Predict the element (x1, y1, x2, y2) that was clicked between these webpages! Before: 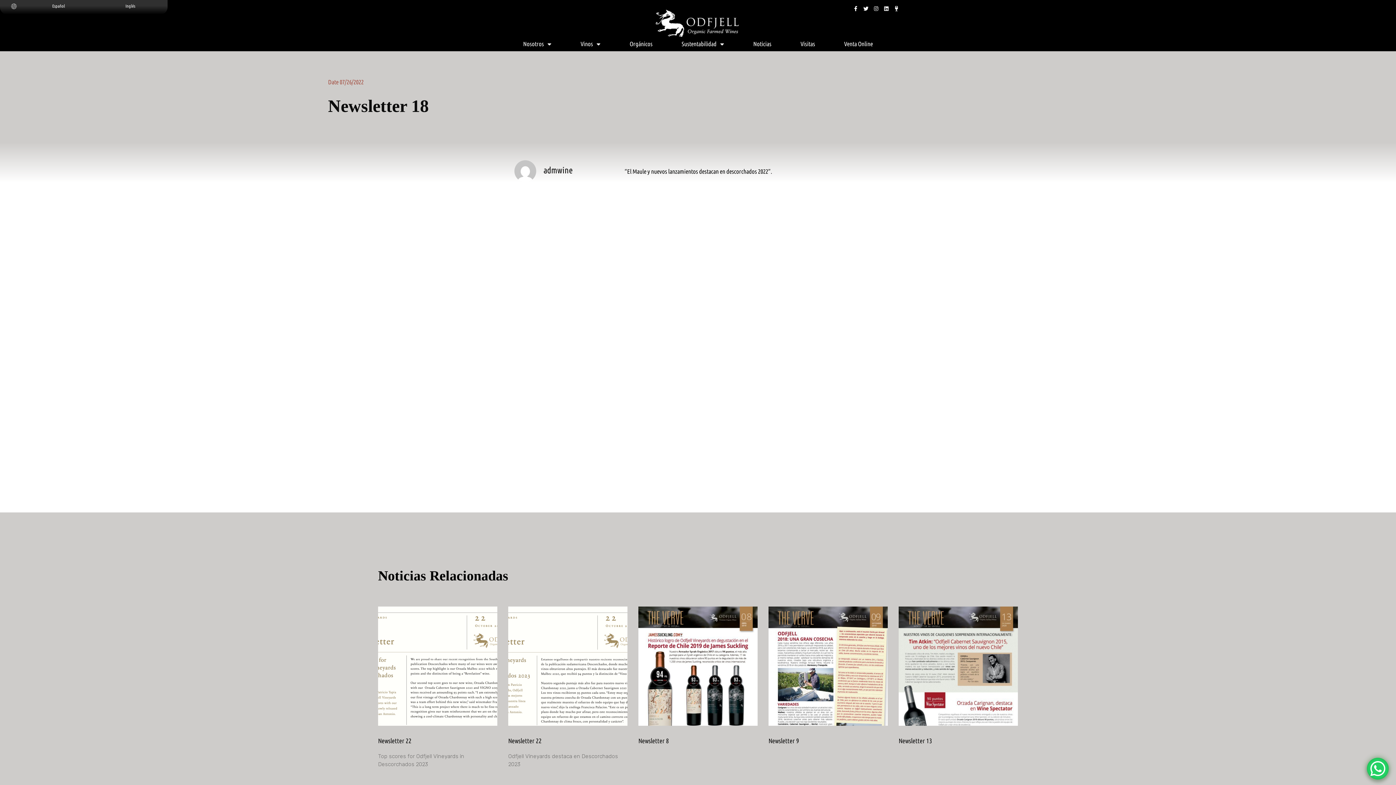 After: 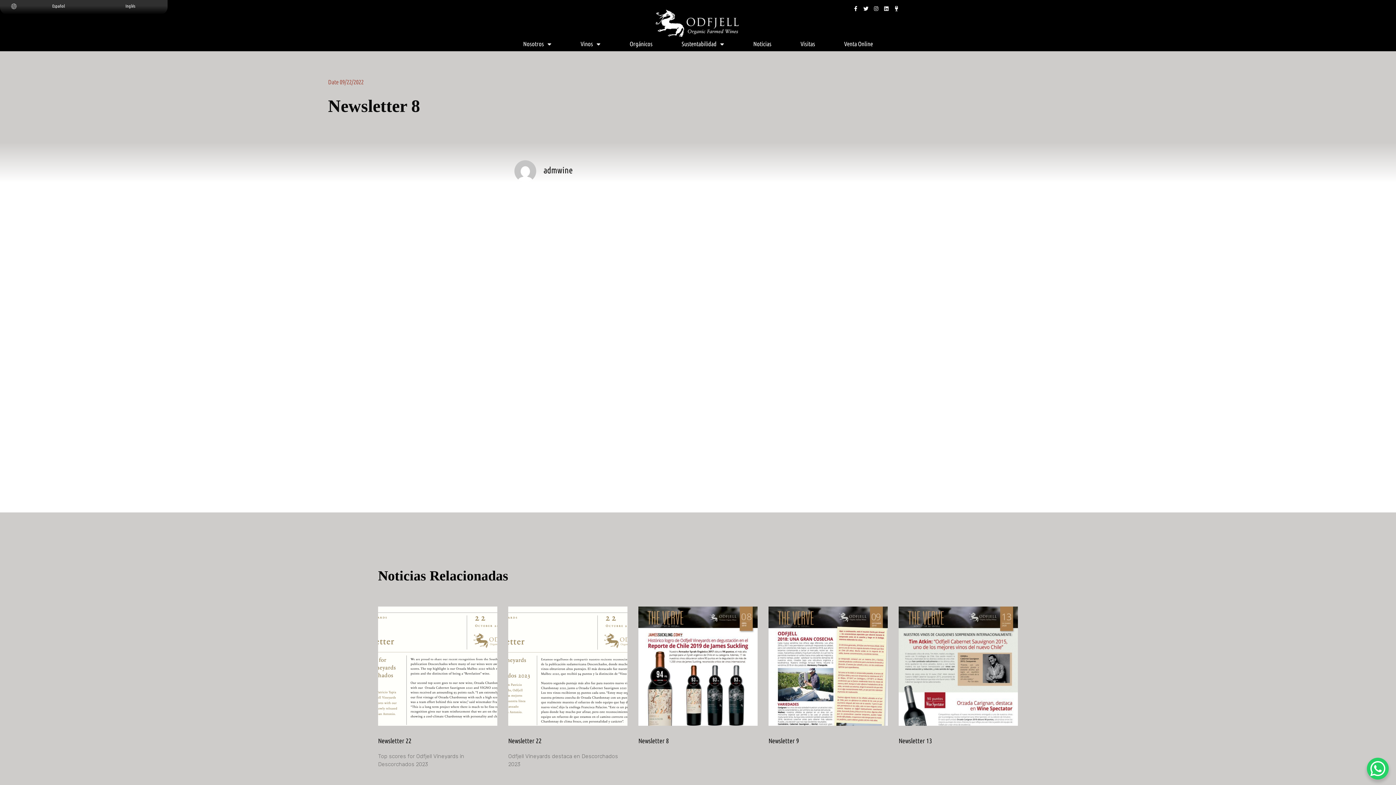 Action: bbox: (638, 737, 669, 744) label: Newsletter 8